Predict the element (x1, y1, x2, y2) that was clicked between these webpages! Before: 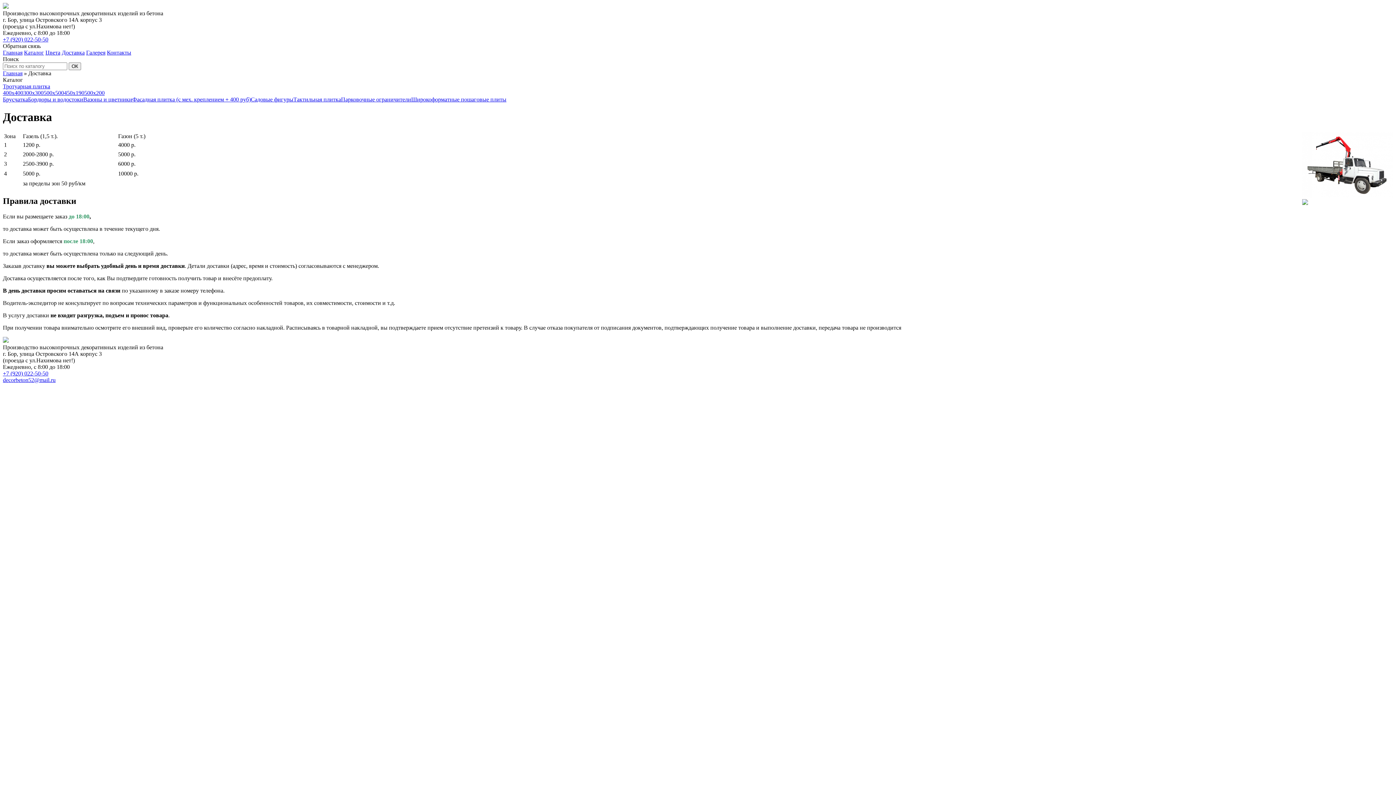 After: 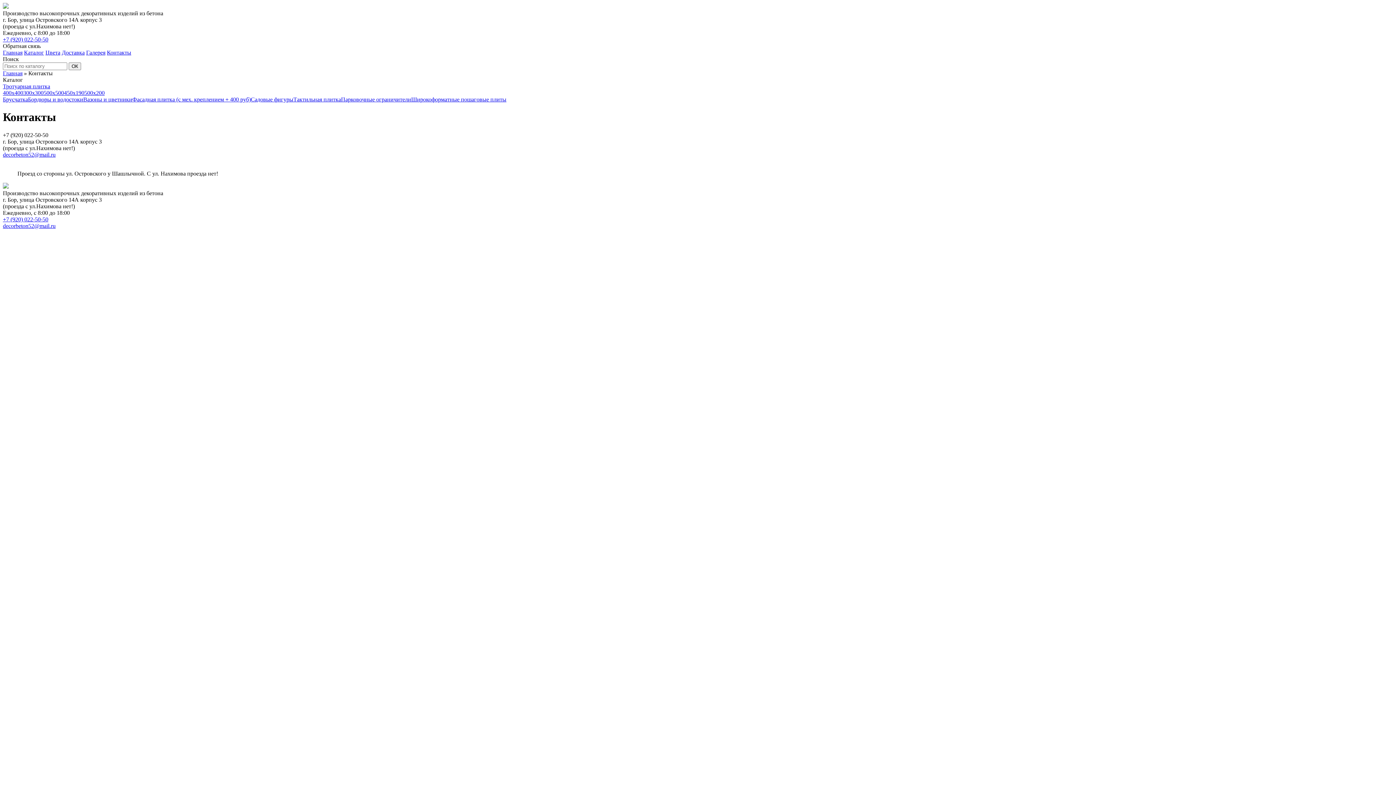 Action: label: Контакты bbox: (106, 49, 131, 55)